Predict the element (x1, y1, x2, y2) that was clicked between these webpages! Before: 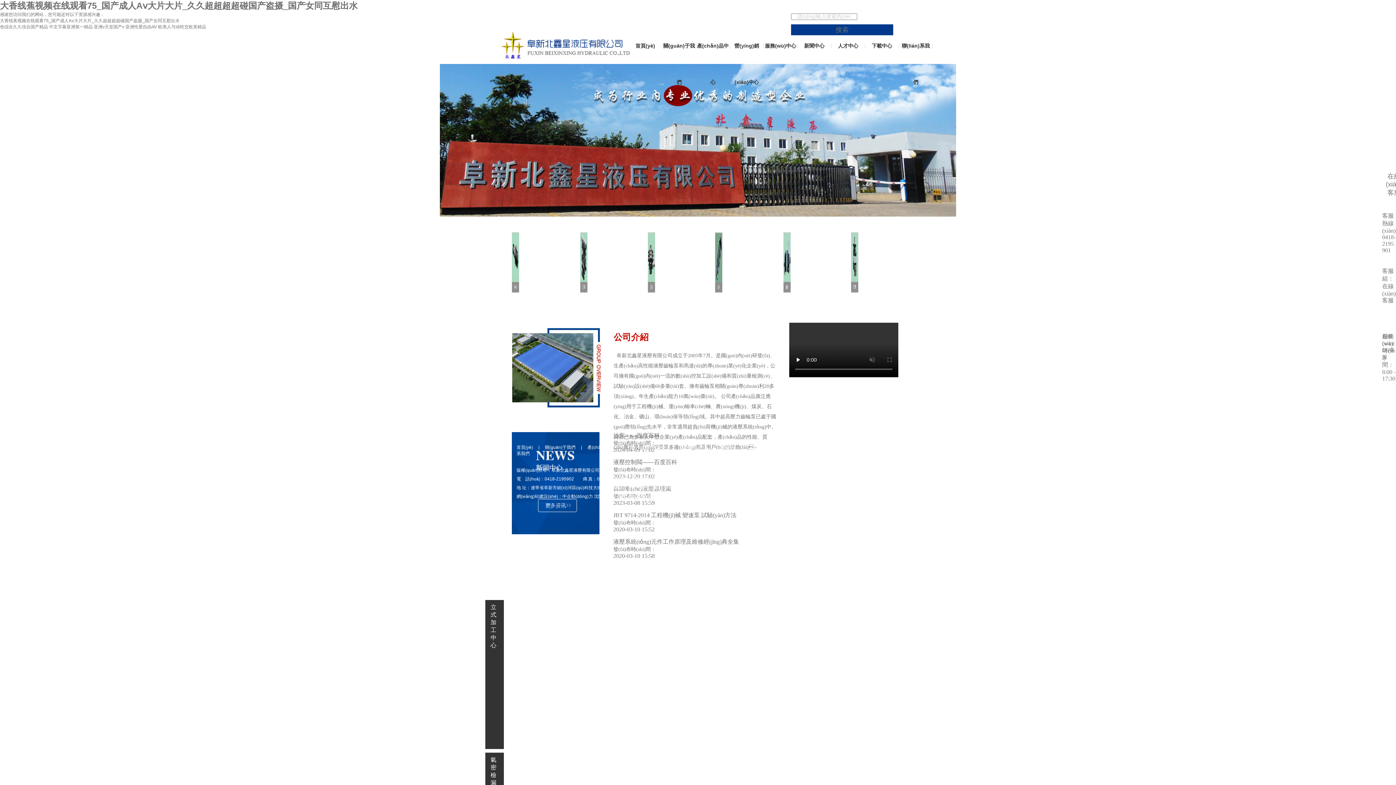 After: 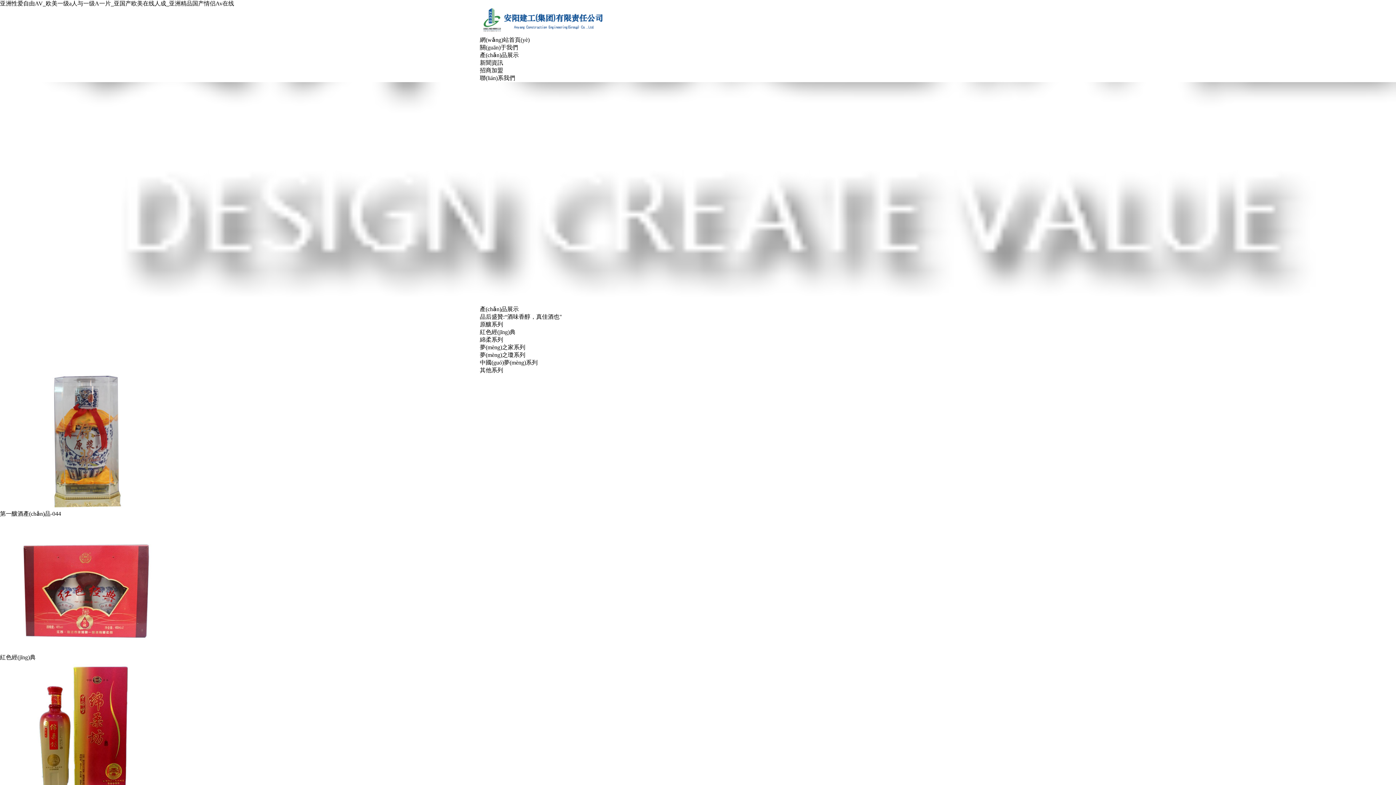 Action: label: 亚洲性爱自由AV bbox: (125, 24, 157, 29)